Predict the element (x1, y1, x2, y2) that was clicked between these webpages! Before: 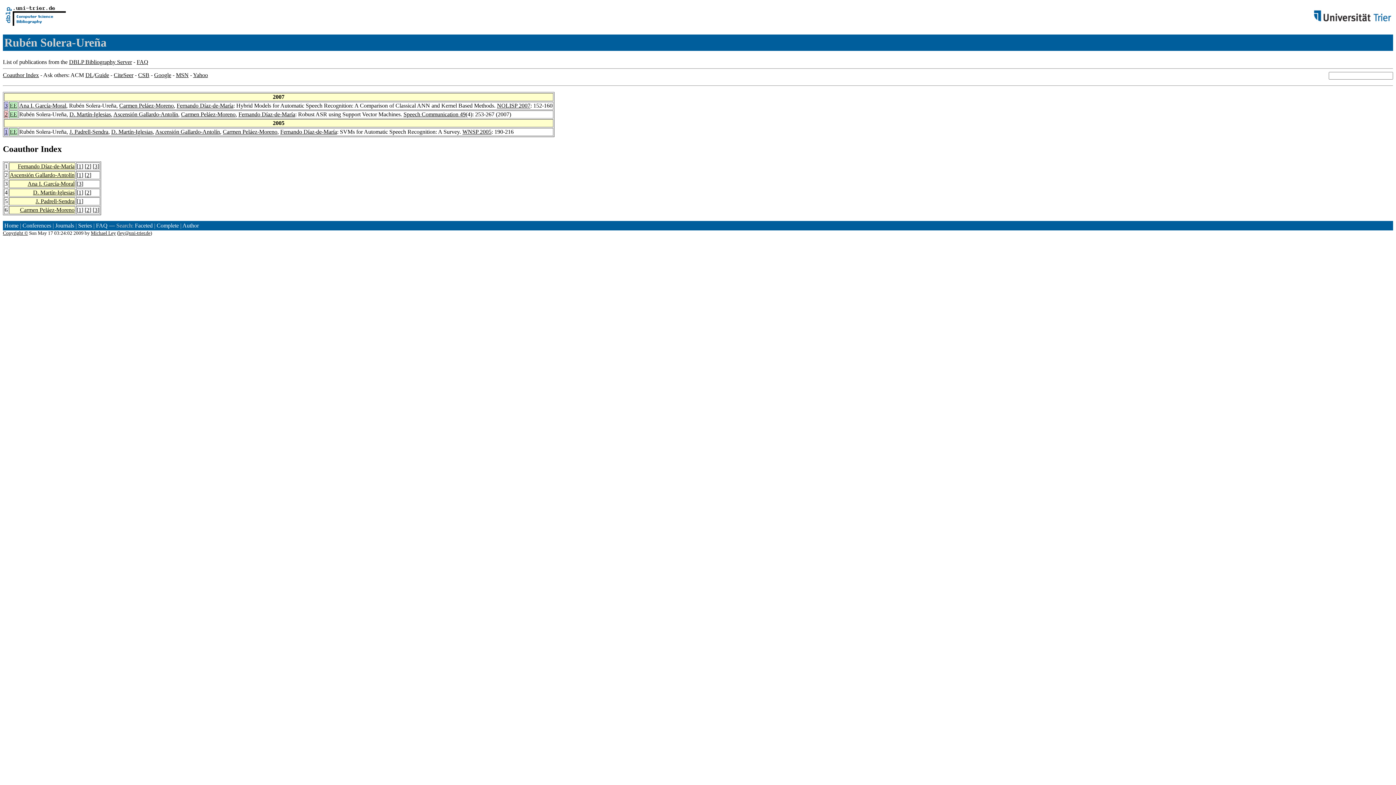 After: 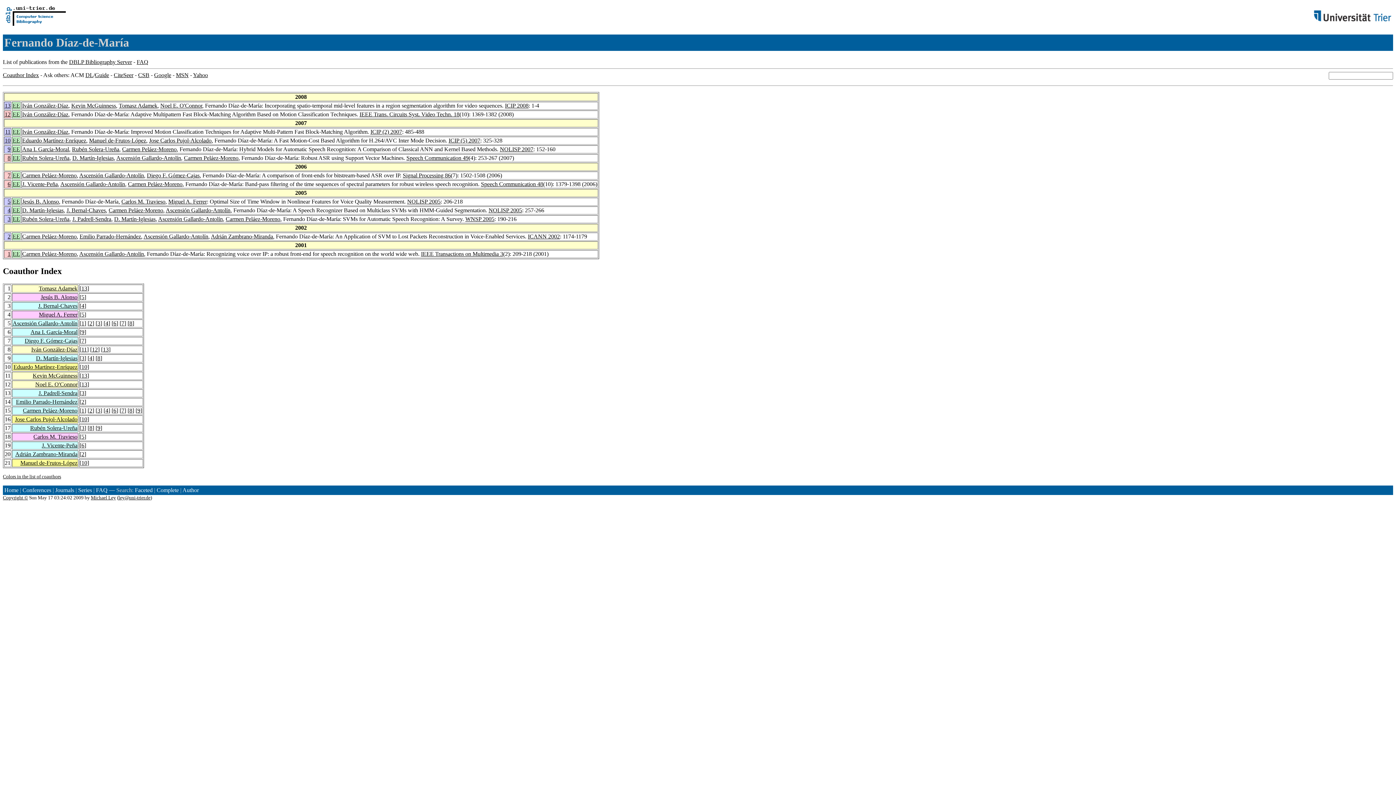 Action: label: Fernando Díaz-de-María bbox: (176, 102, 233, 108)